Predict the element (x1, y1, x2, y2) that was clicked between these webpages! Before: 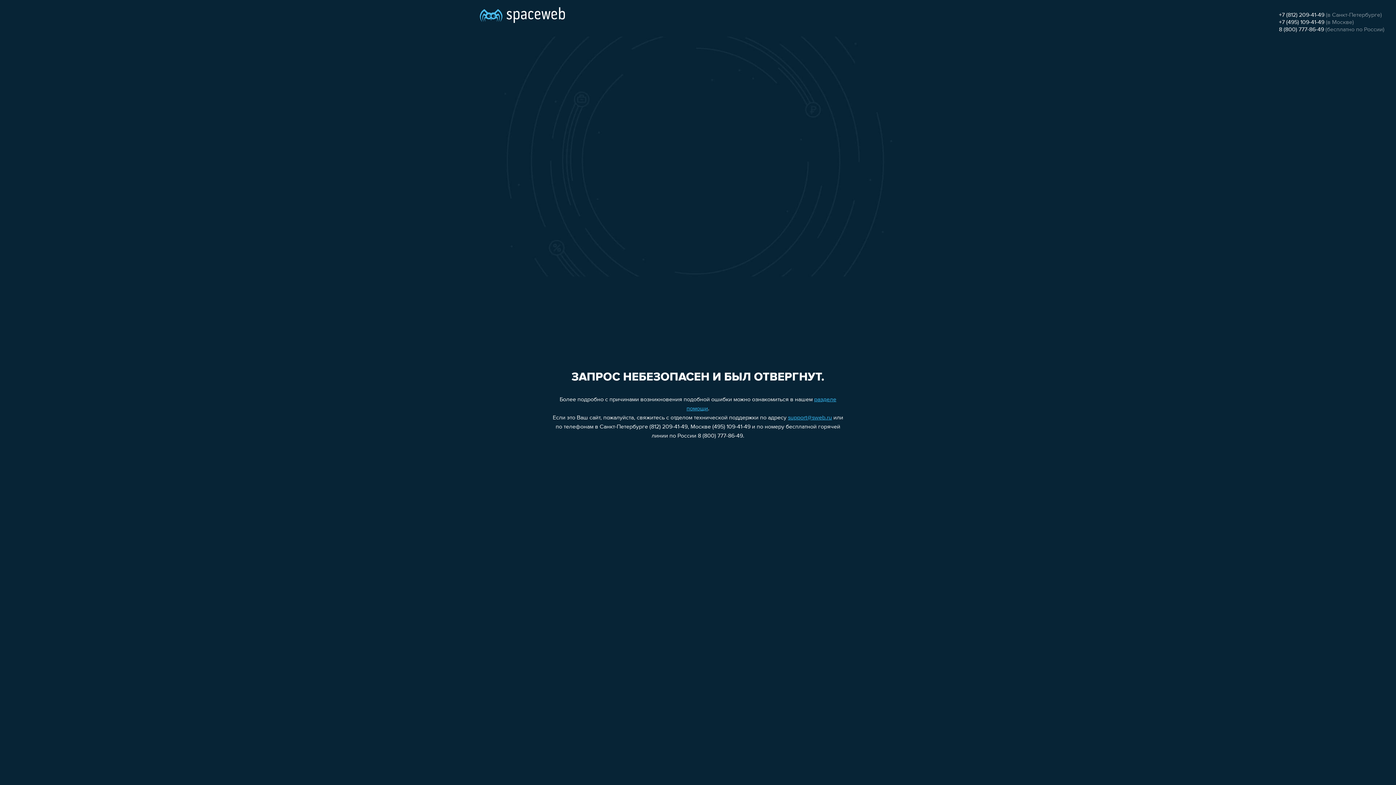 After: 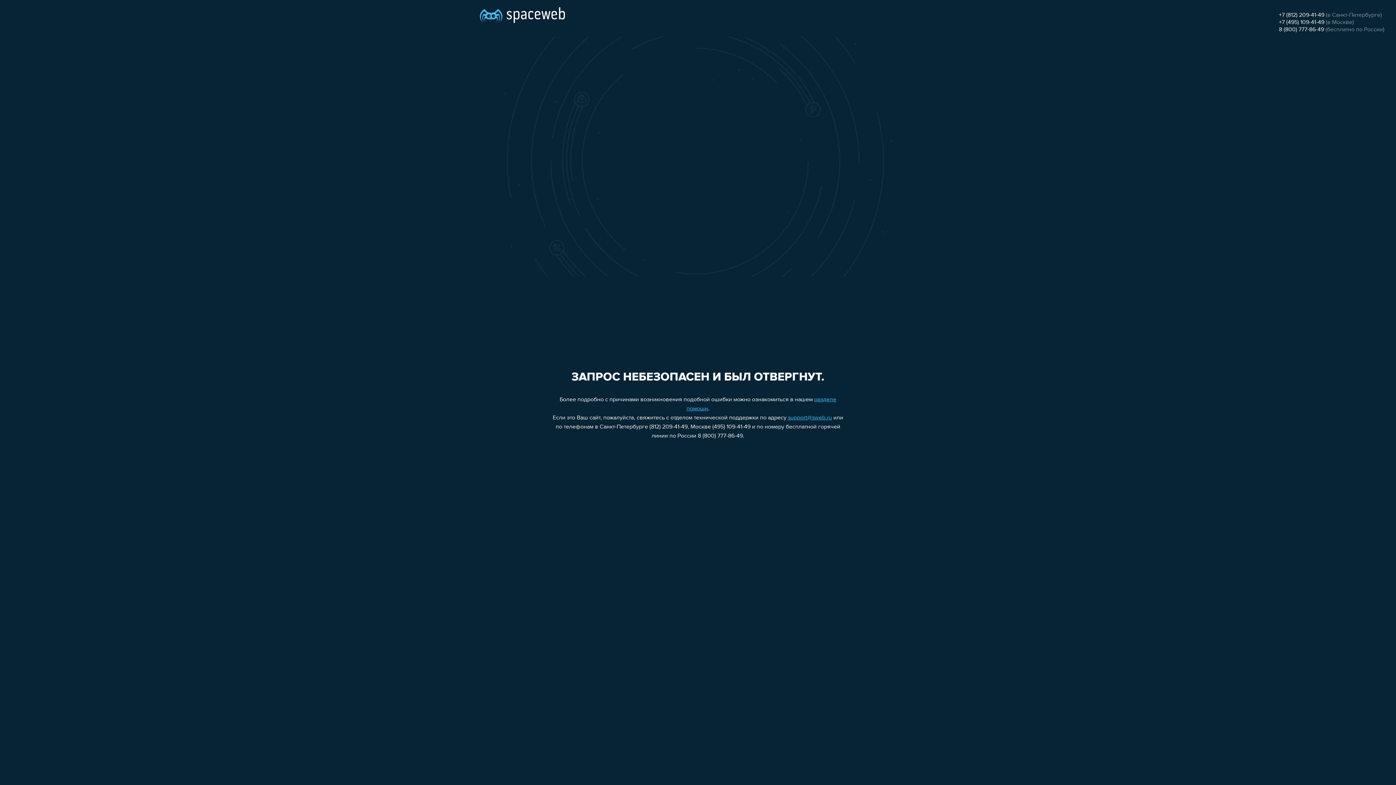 Action: bbox: (1279, 12, 1324, 18) label: +7 (812) 209-41-49